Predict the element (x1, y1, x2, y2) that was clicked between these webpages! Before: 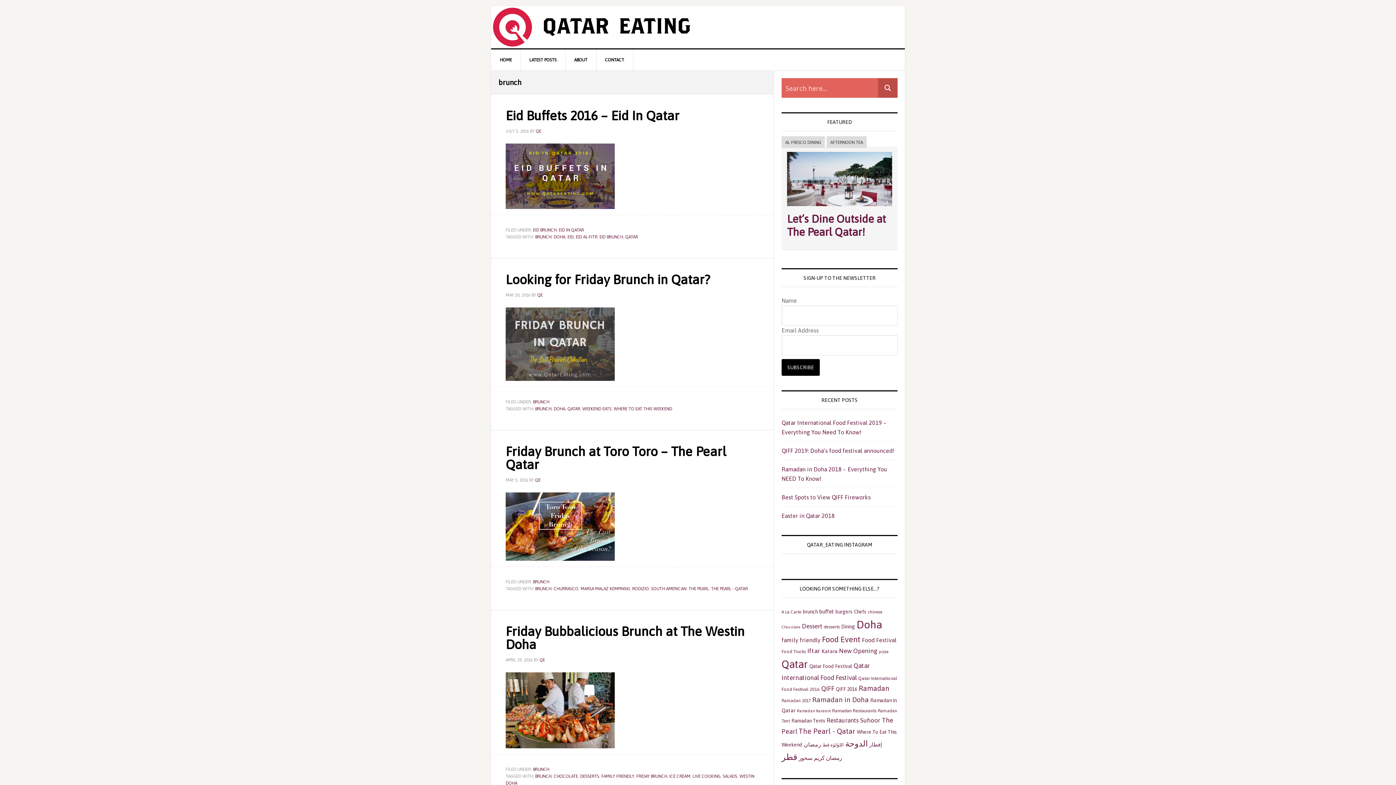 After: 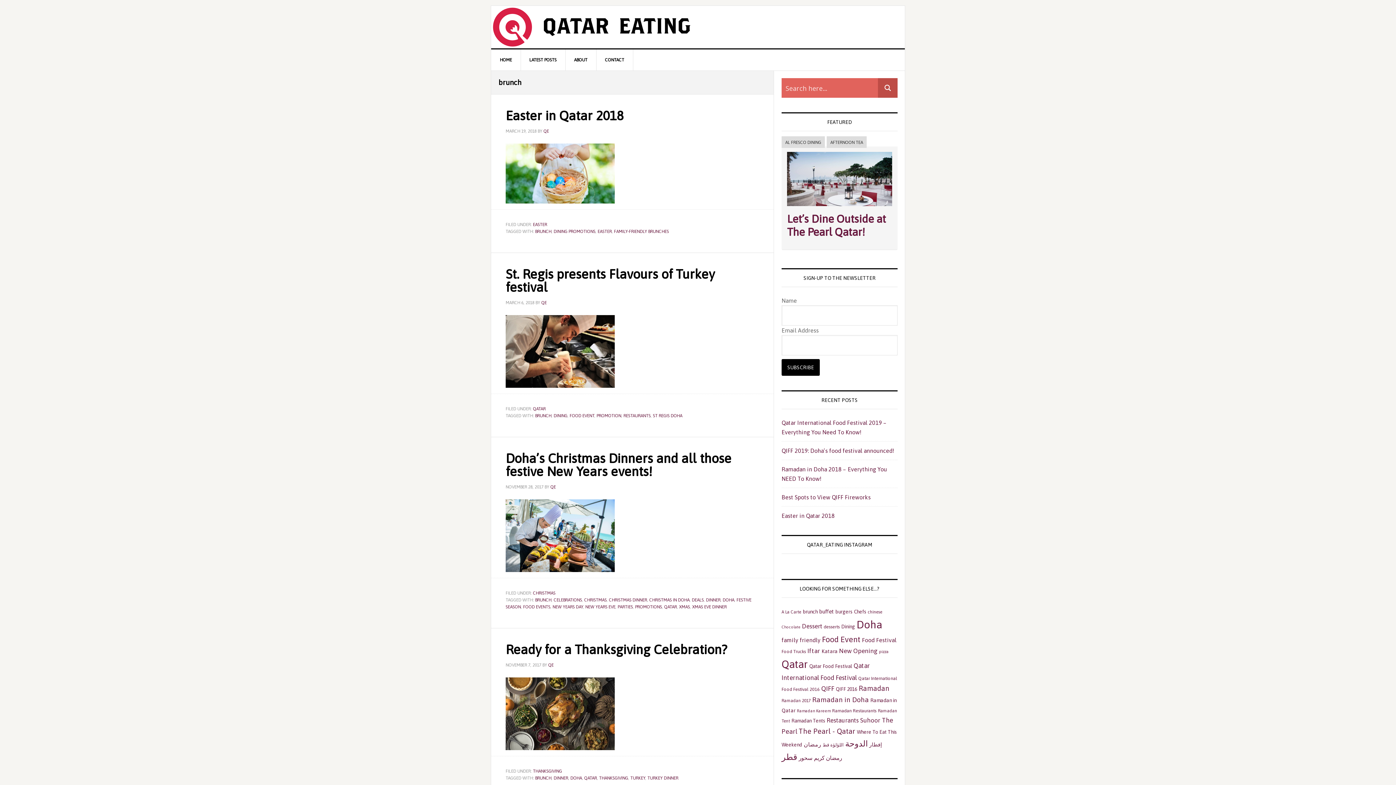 Action: bbox: (535, 234, 551, 239) label: BRUNCH